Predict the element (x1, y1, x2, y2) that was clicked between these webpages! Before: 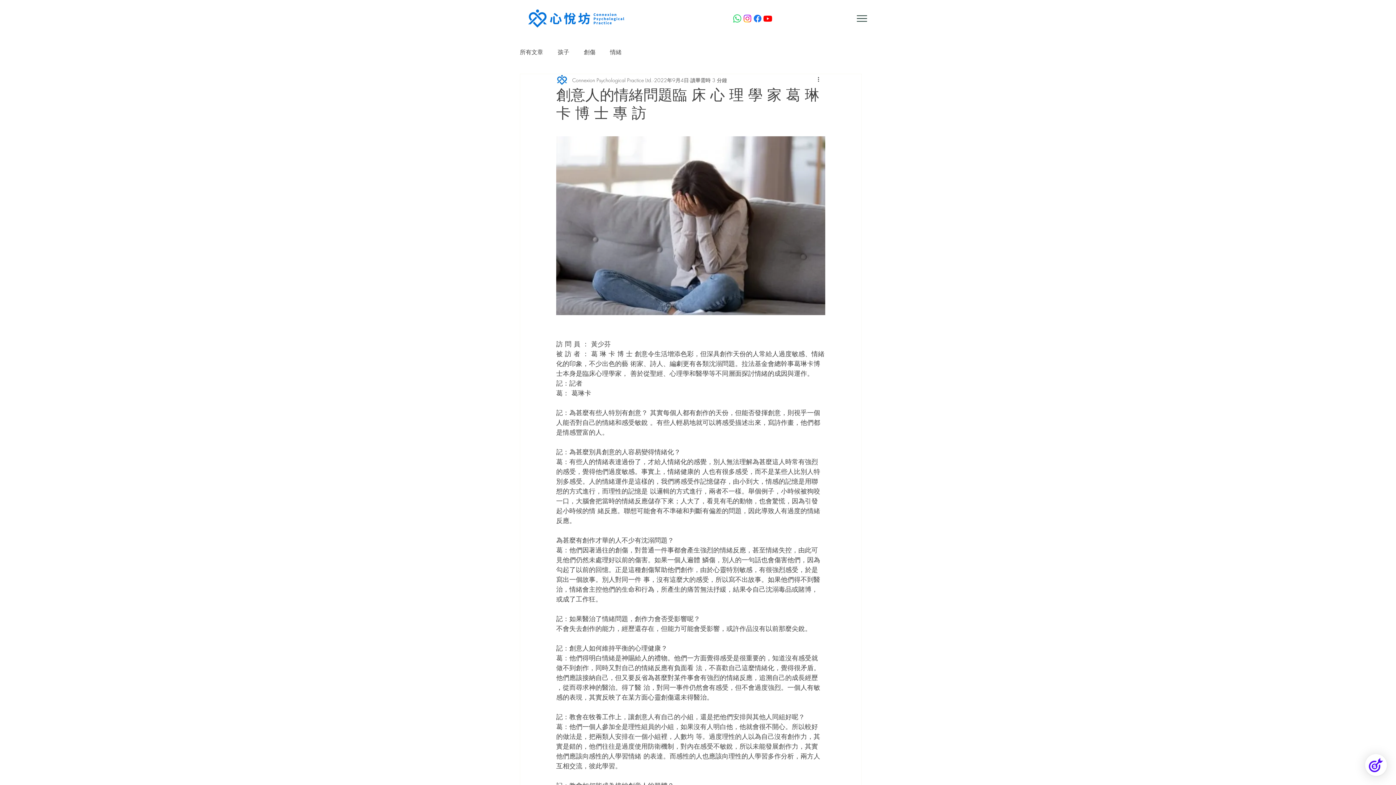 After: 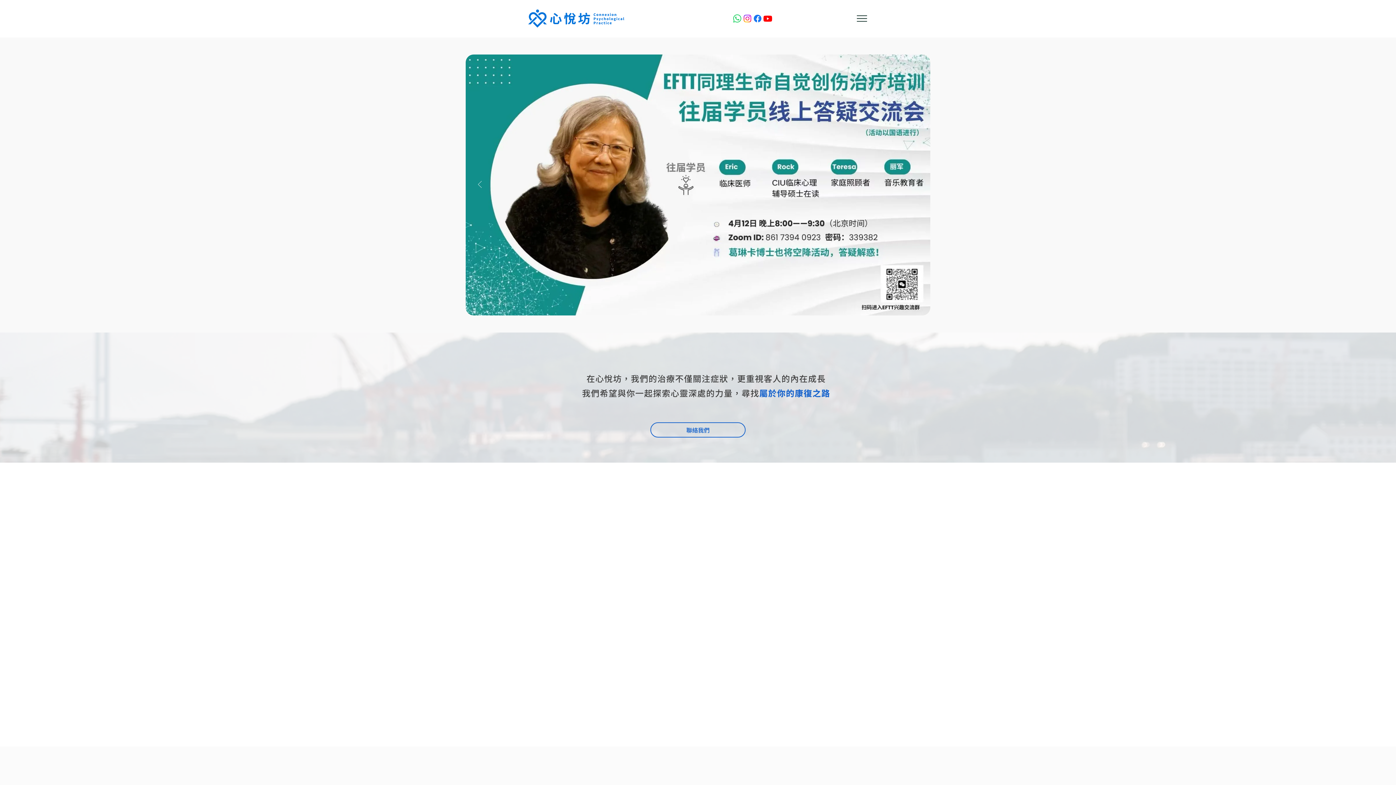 Action: bbox: (526, 8, 626, 28)